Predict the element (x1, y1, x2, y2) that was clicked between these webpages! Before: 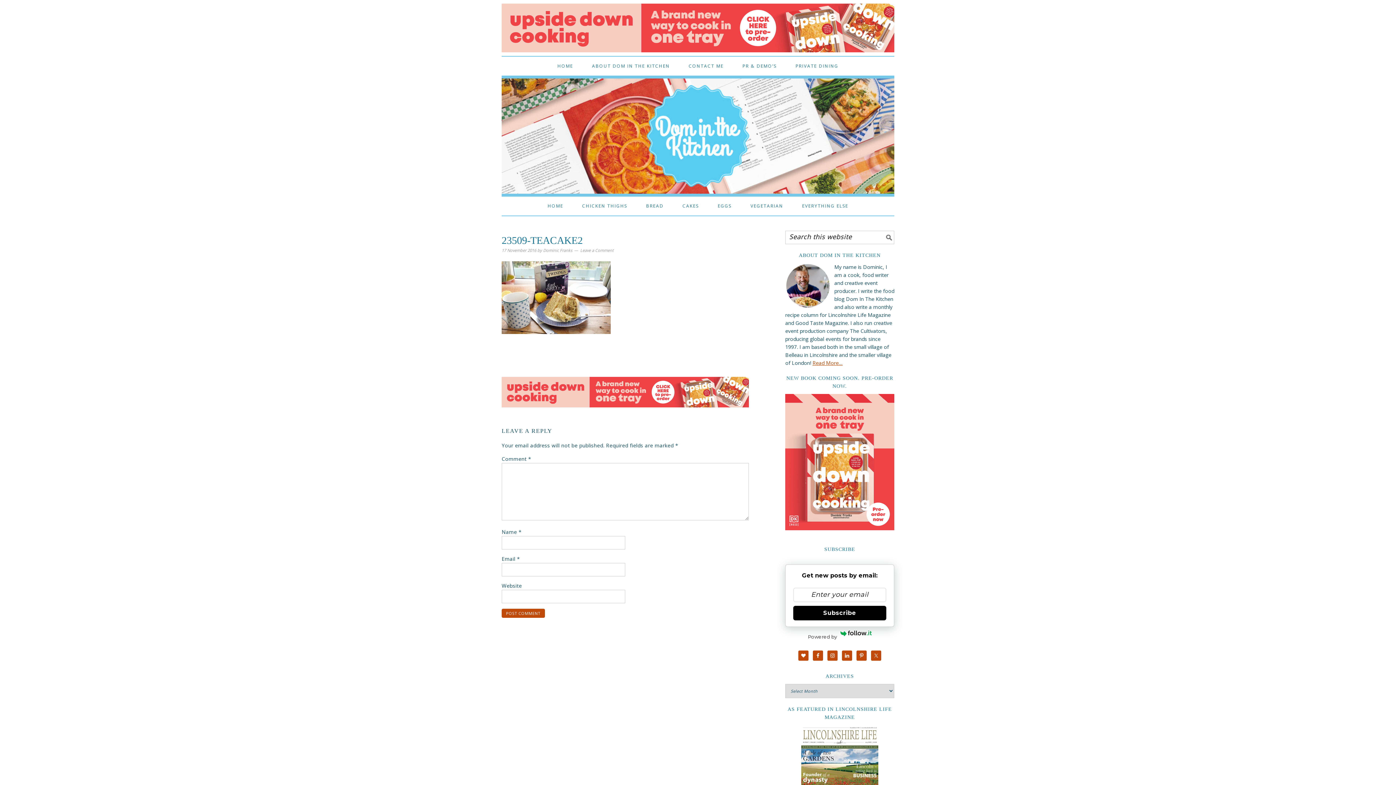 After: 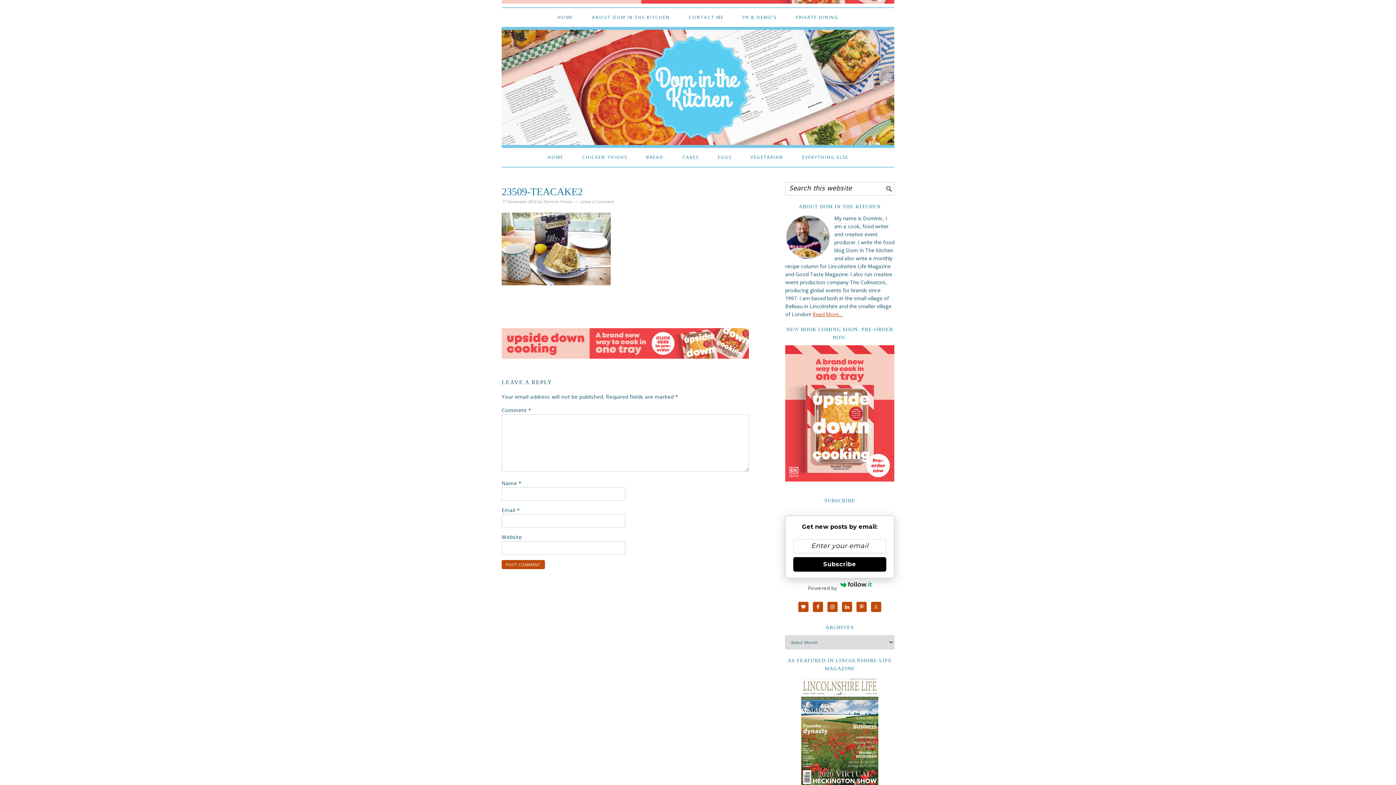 Action: bbox: (785, 725, 894, 834)